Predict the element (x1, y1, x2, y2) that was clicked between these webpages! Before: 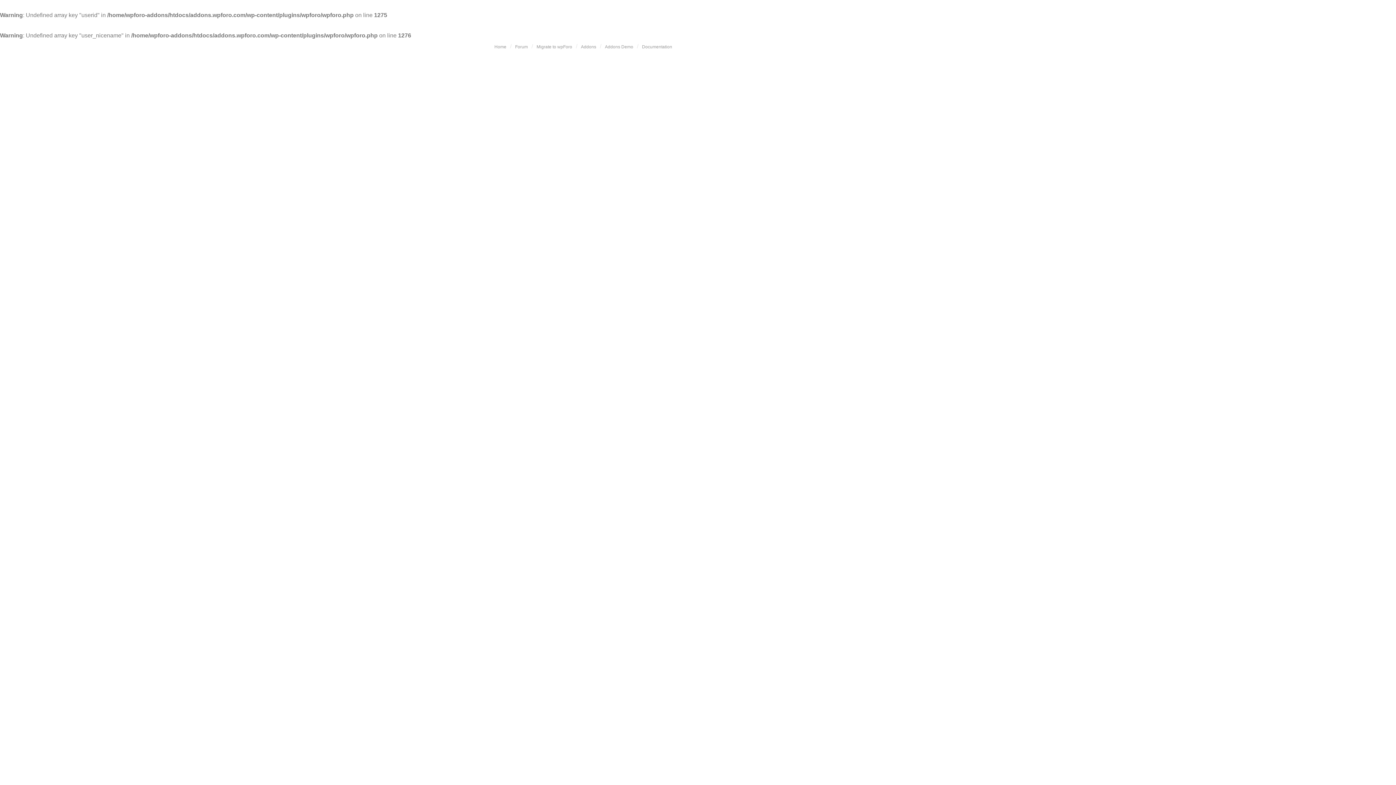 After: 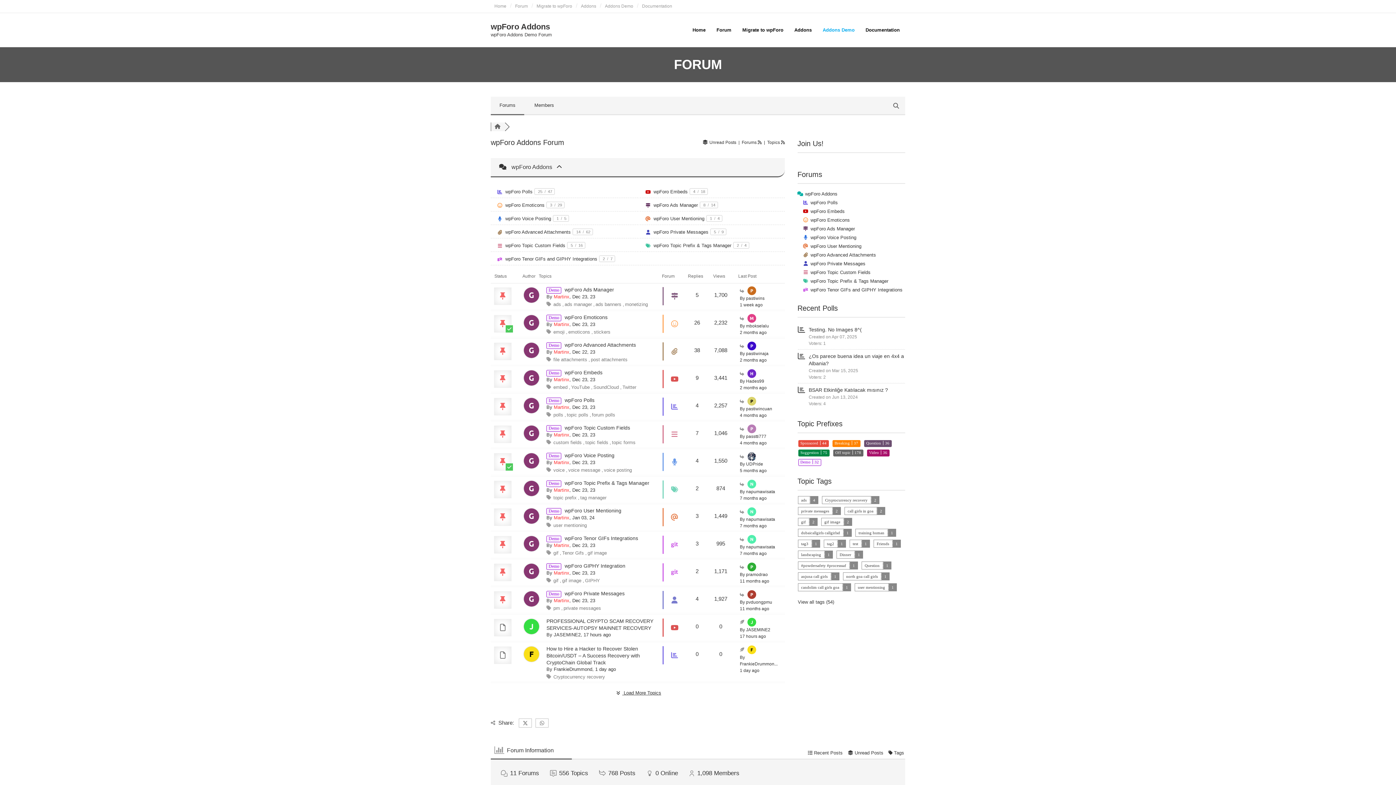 Action: label: Addons Demo bbox: (601, 40, 637, 53)